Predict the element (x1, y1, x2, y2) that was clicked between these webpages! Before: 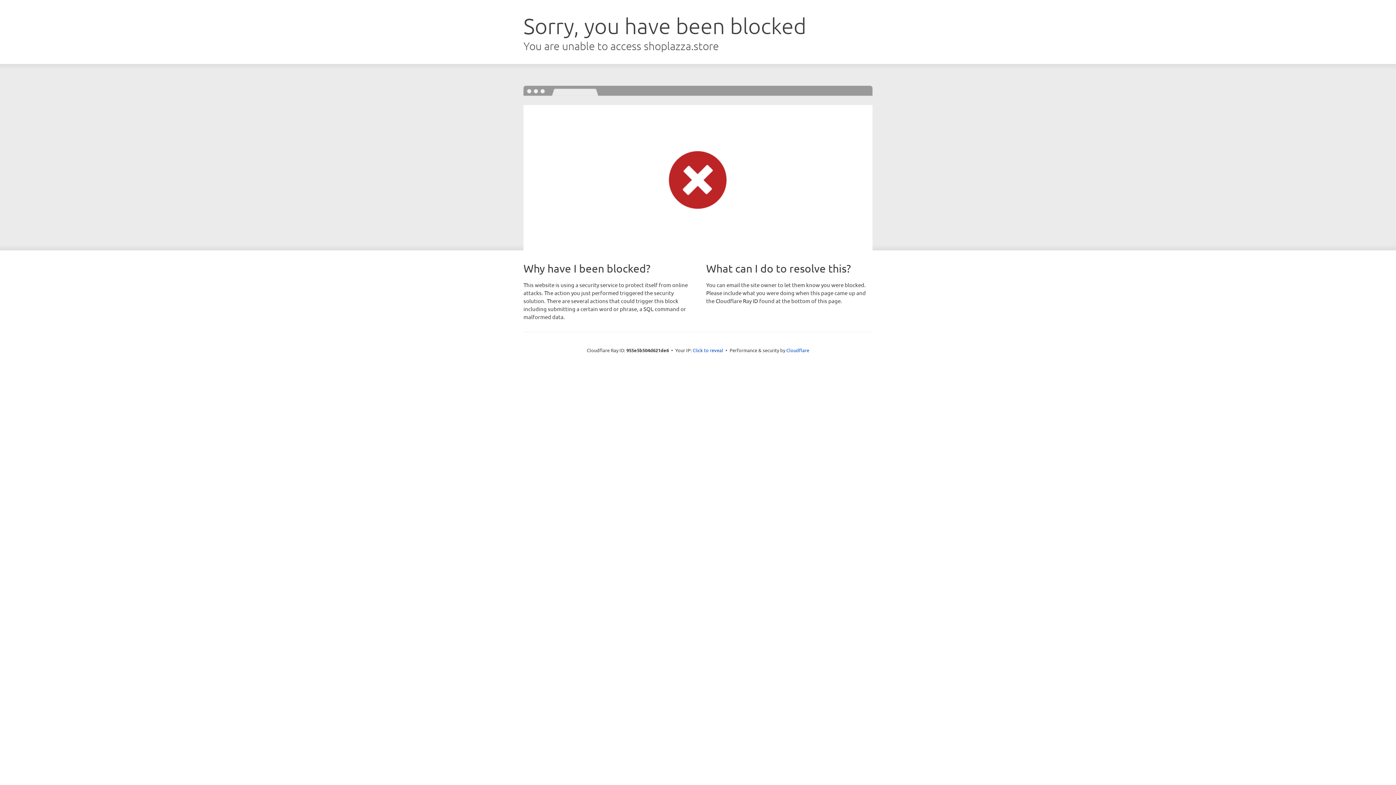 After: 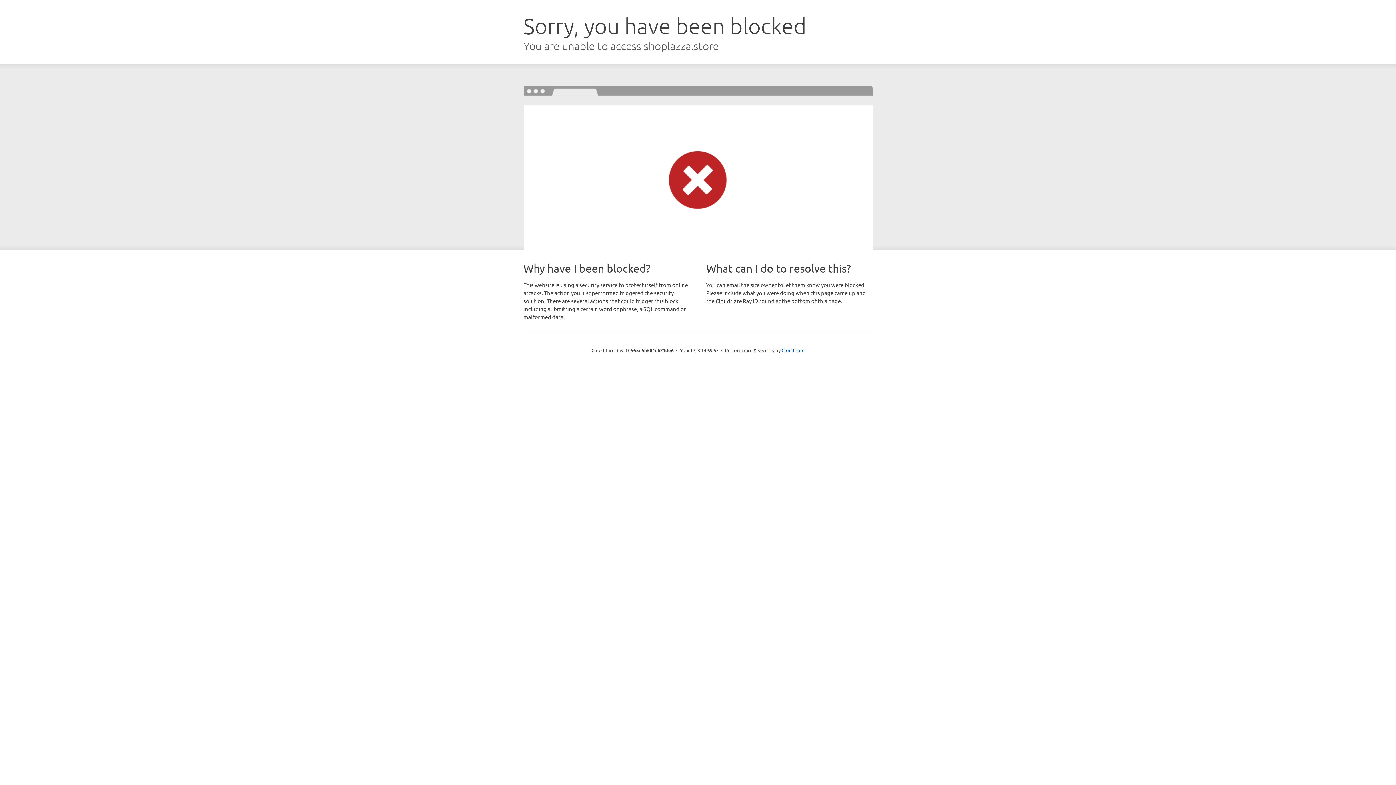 Action: bbox: (692, 346, 723, 353) label: Click to reveal